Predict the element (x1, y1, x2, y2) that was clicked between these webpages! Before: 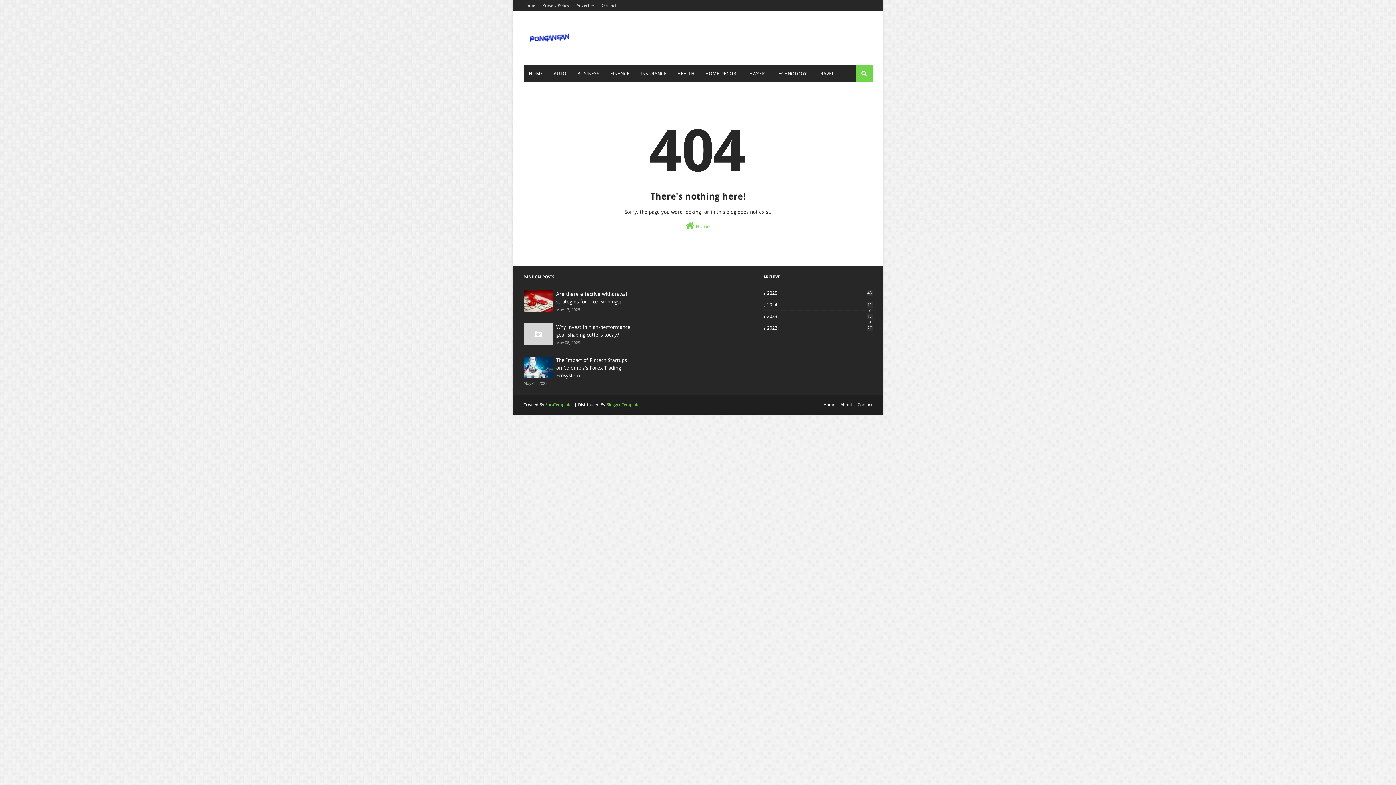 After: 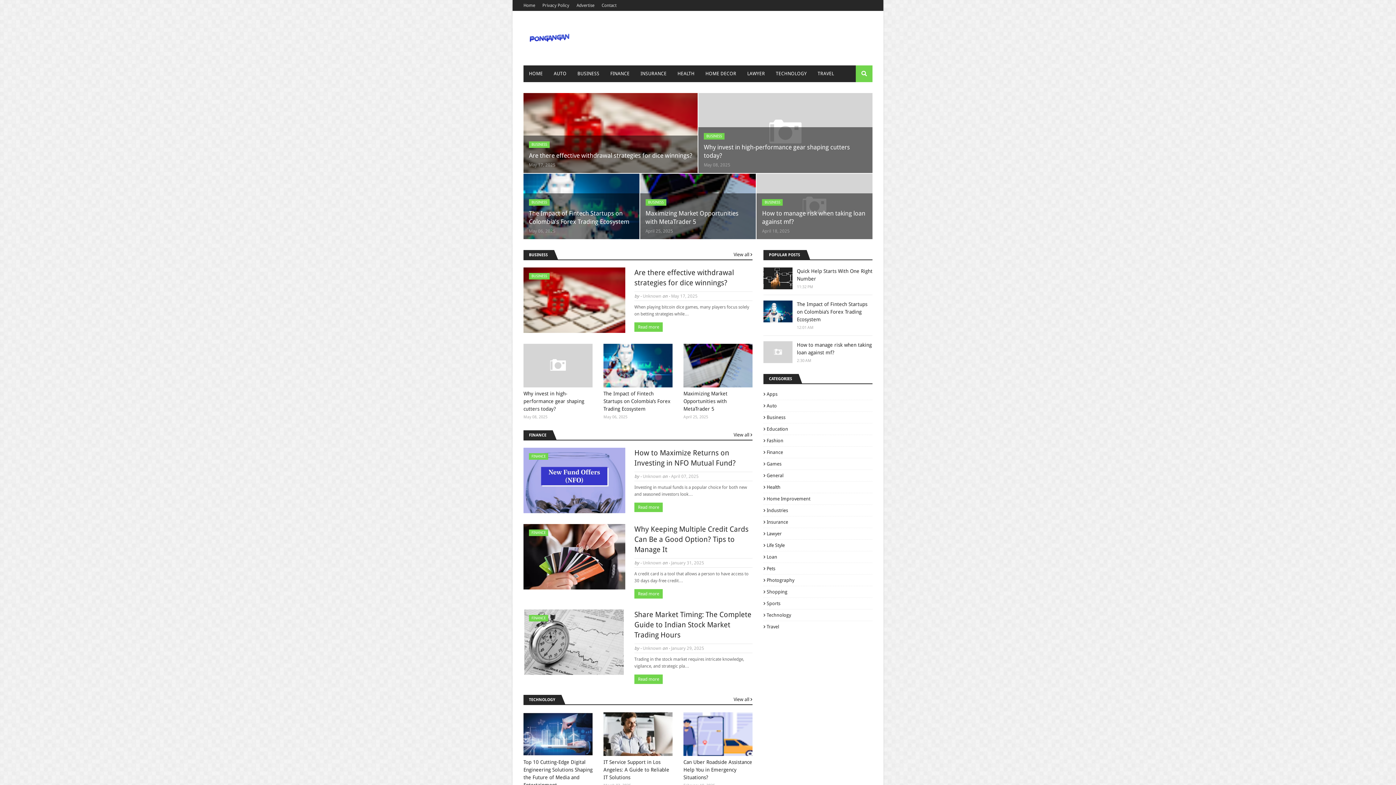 Action: bbox: (523, 27, 575, 50)